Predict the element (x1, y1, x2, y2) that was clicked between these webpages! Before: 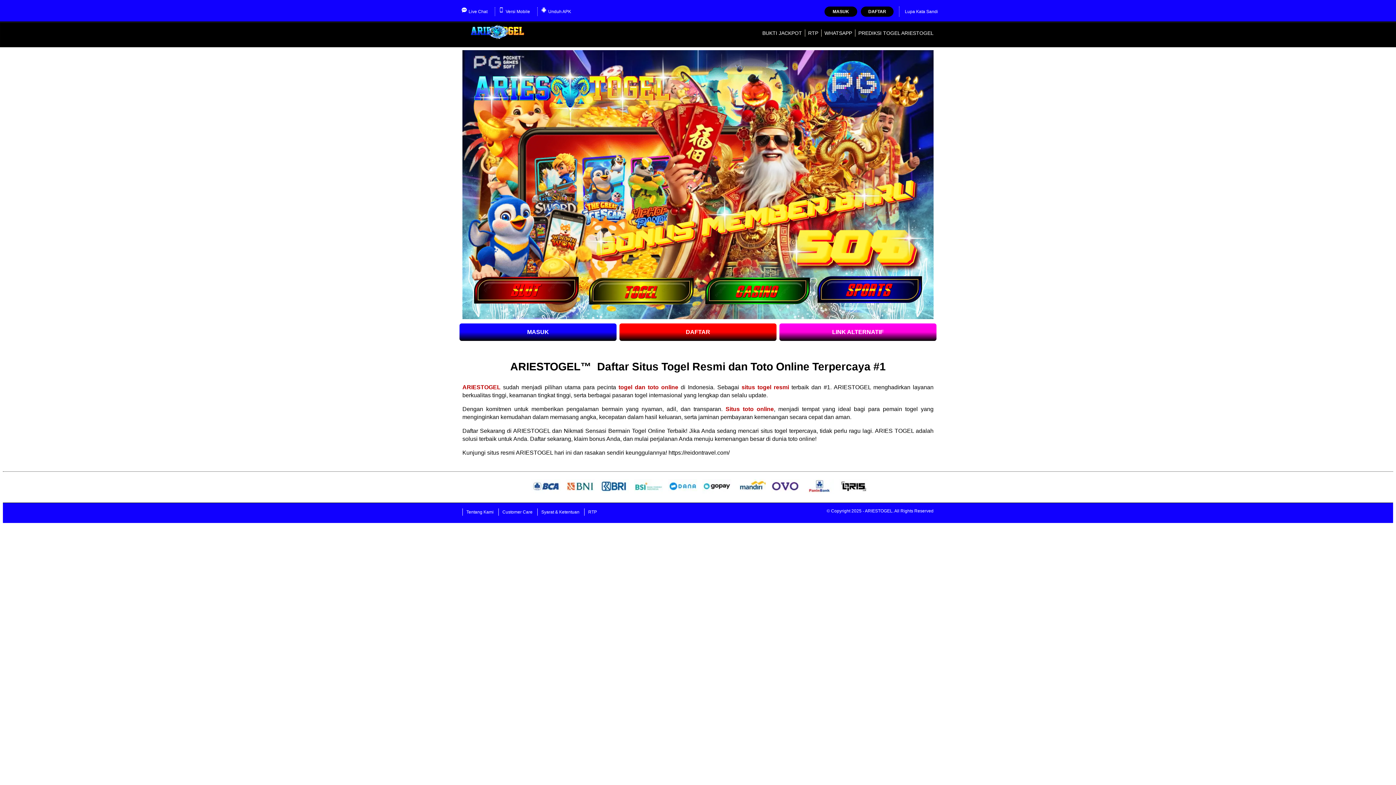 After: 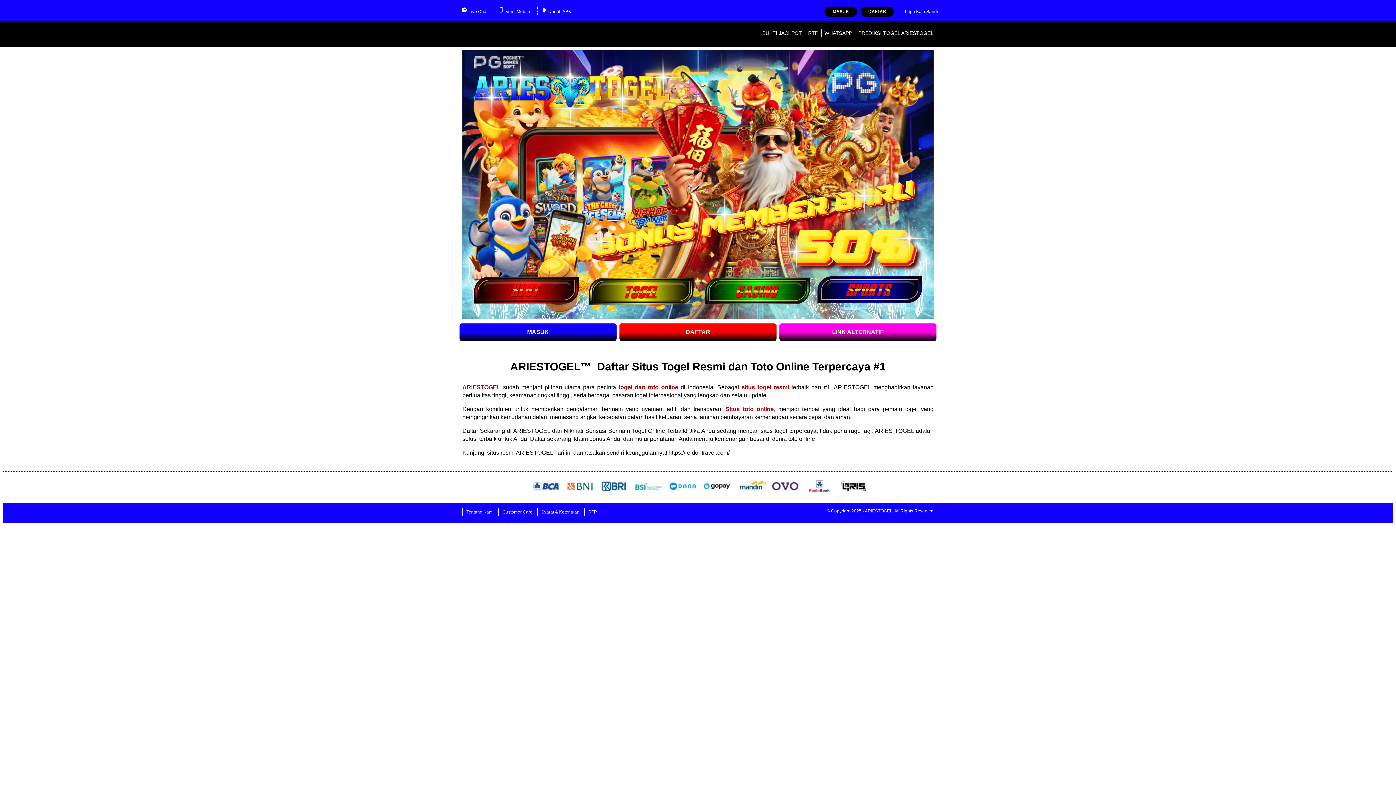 Action: bbox: (725, 406, 774, 412) label: Situs toto online